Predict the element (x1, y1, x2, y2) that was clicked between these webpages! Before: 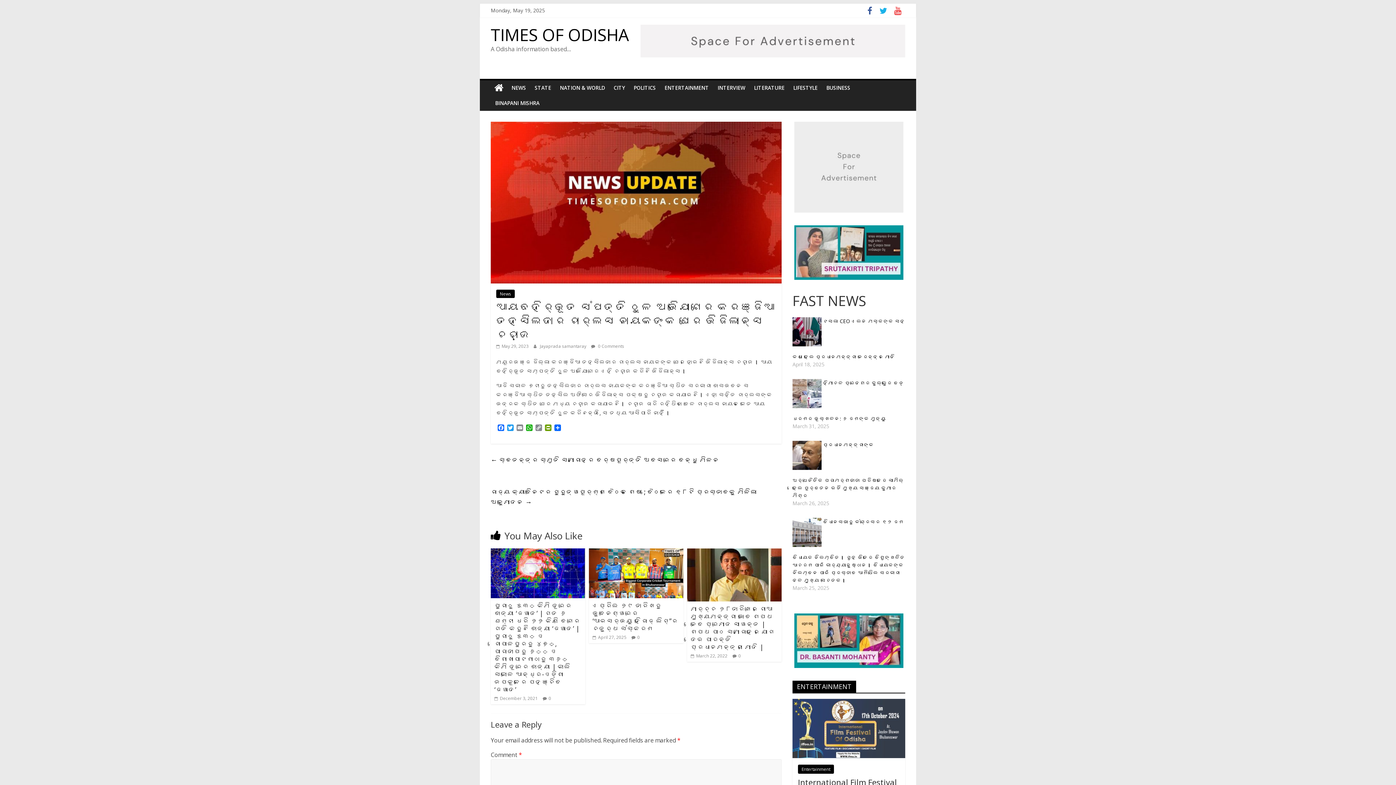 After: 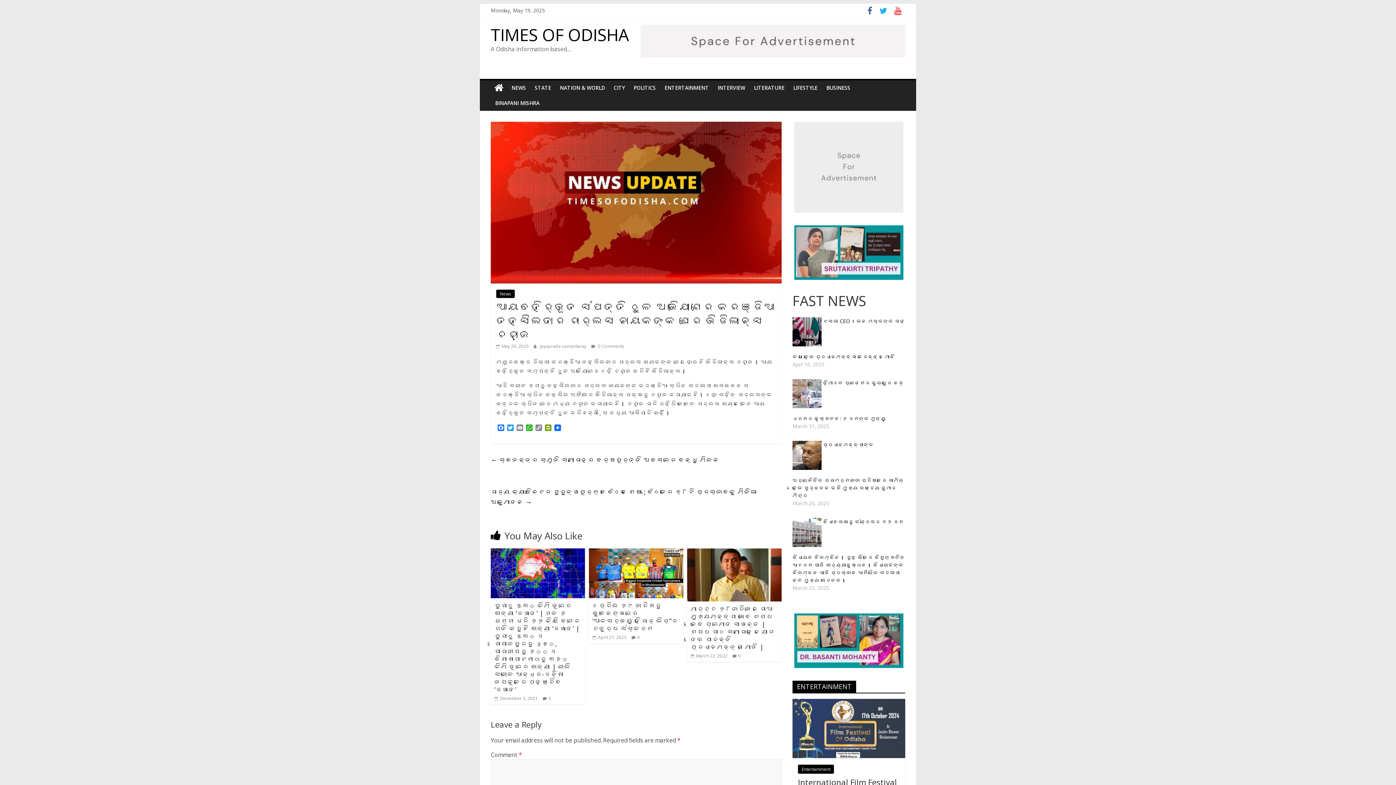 Action: bbox: (792, 613, 905, 668)